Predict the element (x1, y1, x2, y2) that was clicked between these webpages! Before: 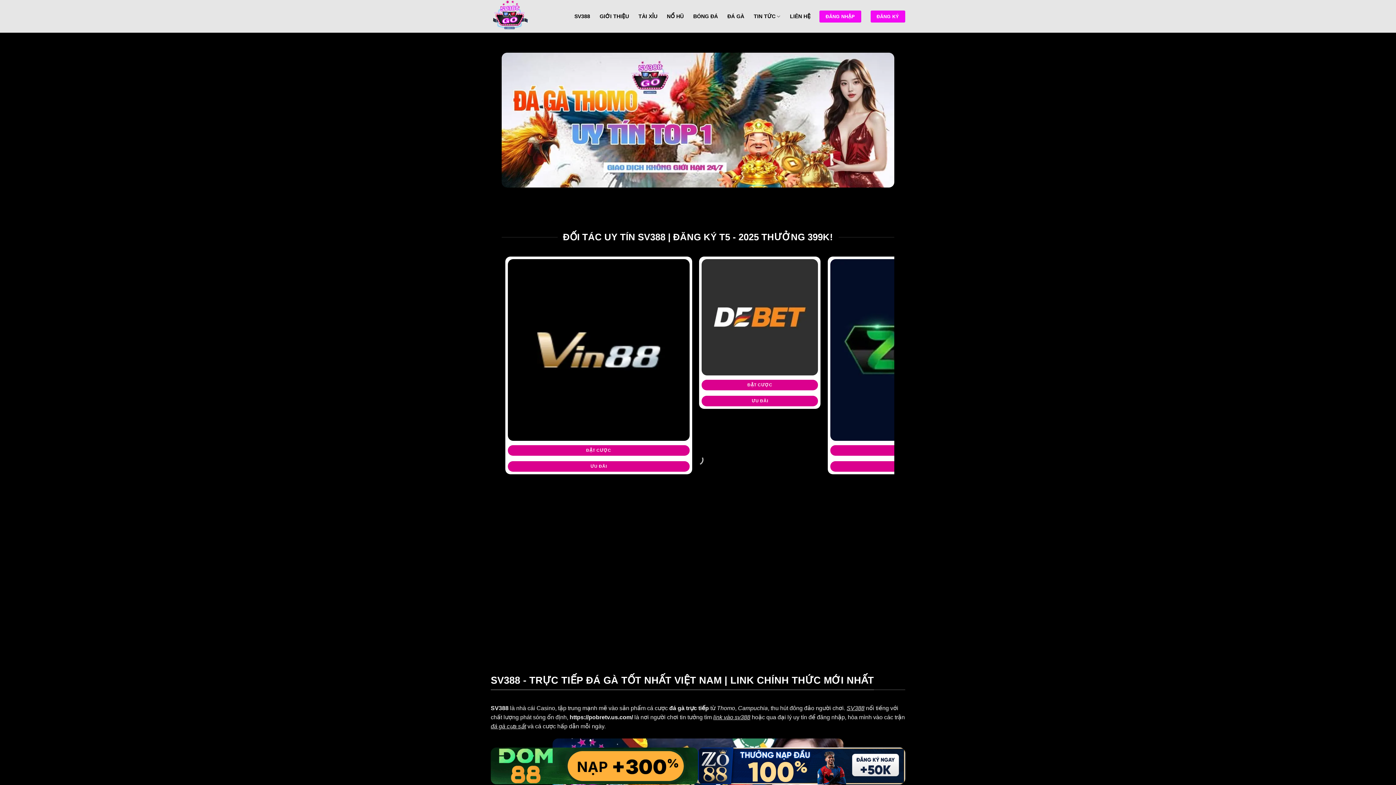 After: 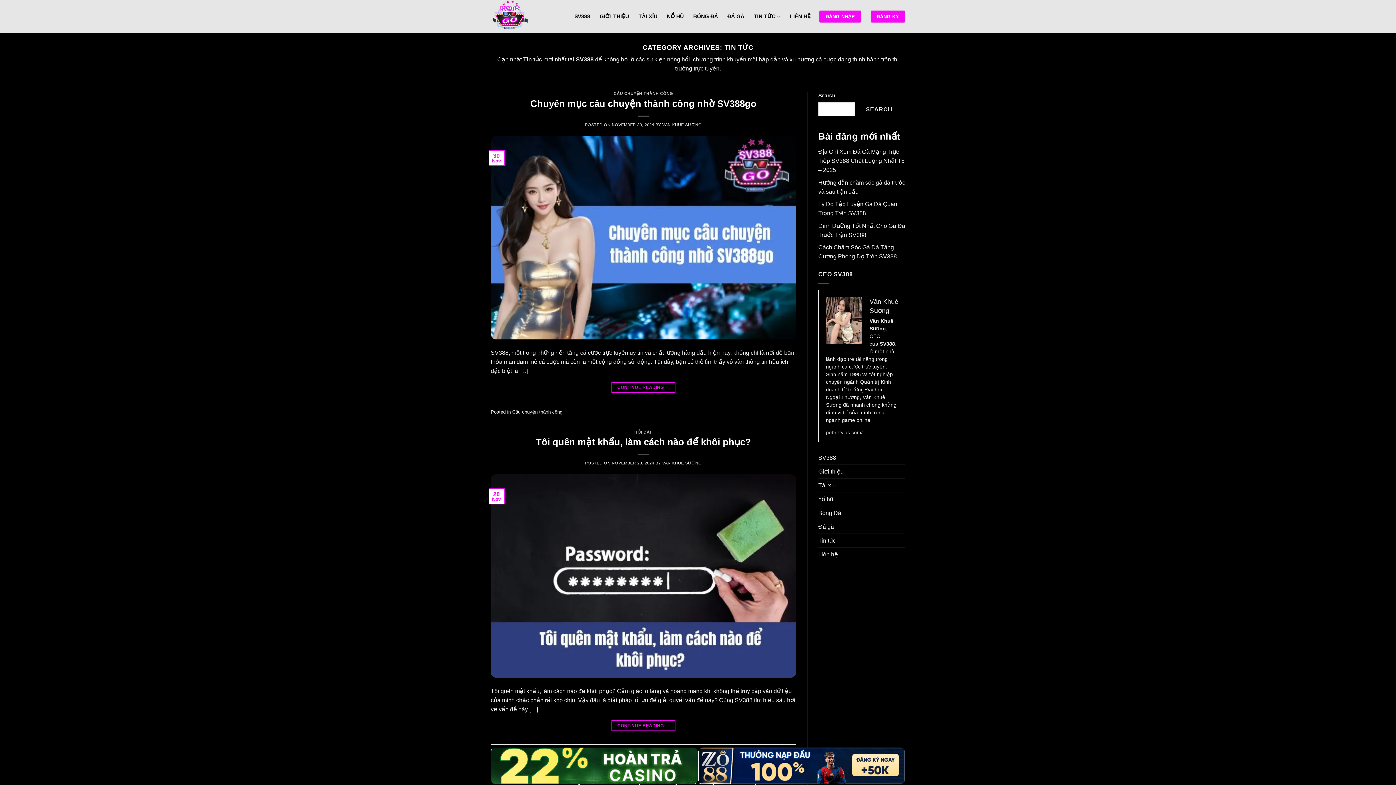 Action: label: TIN TỨC bbox: (753, 9, 780, 23)